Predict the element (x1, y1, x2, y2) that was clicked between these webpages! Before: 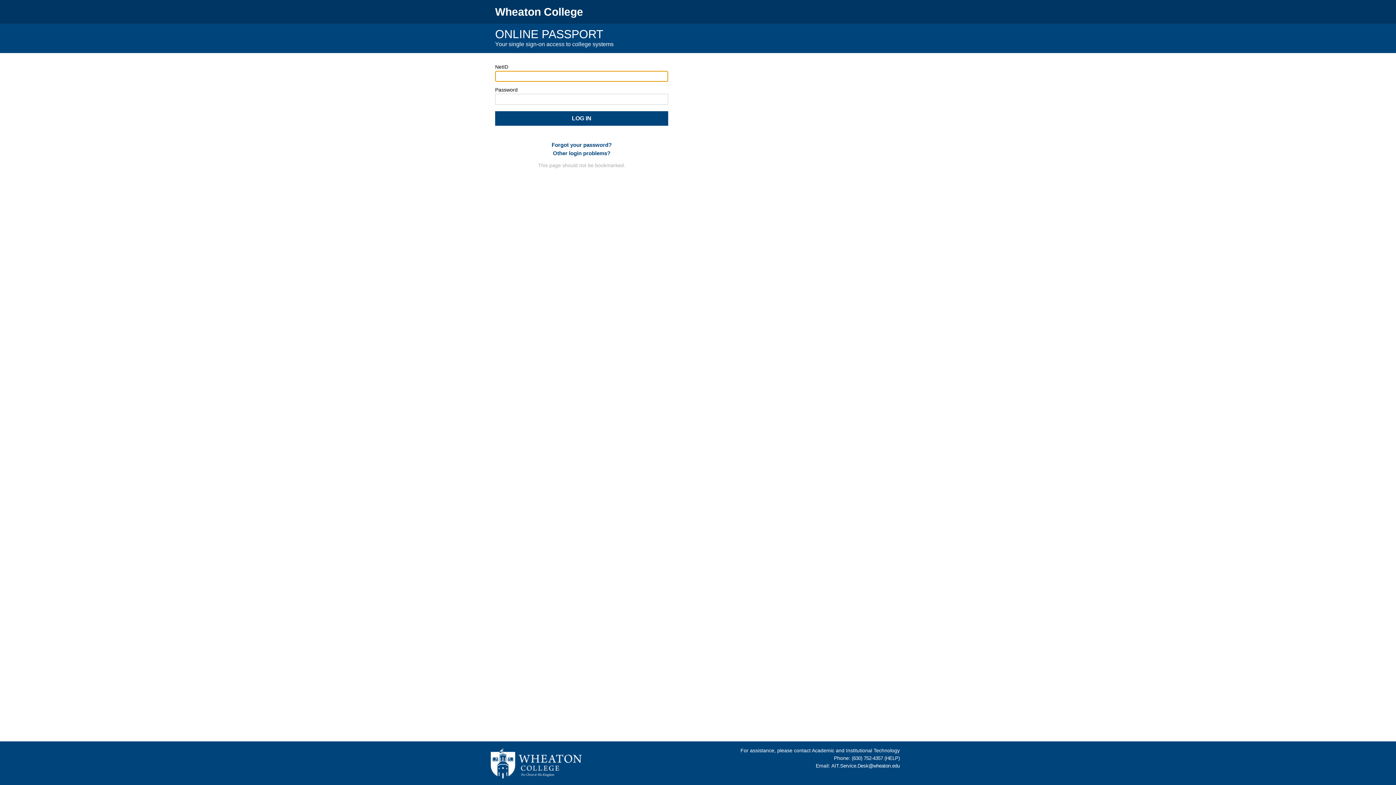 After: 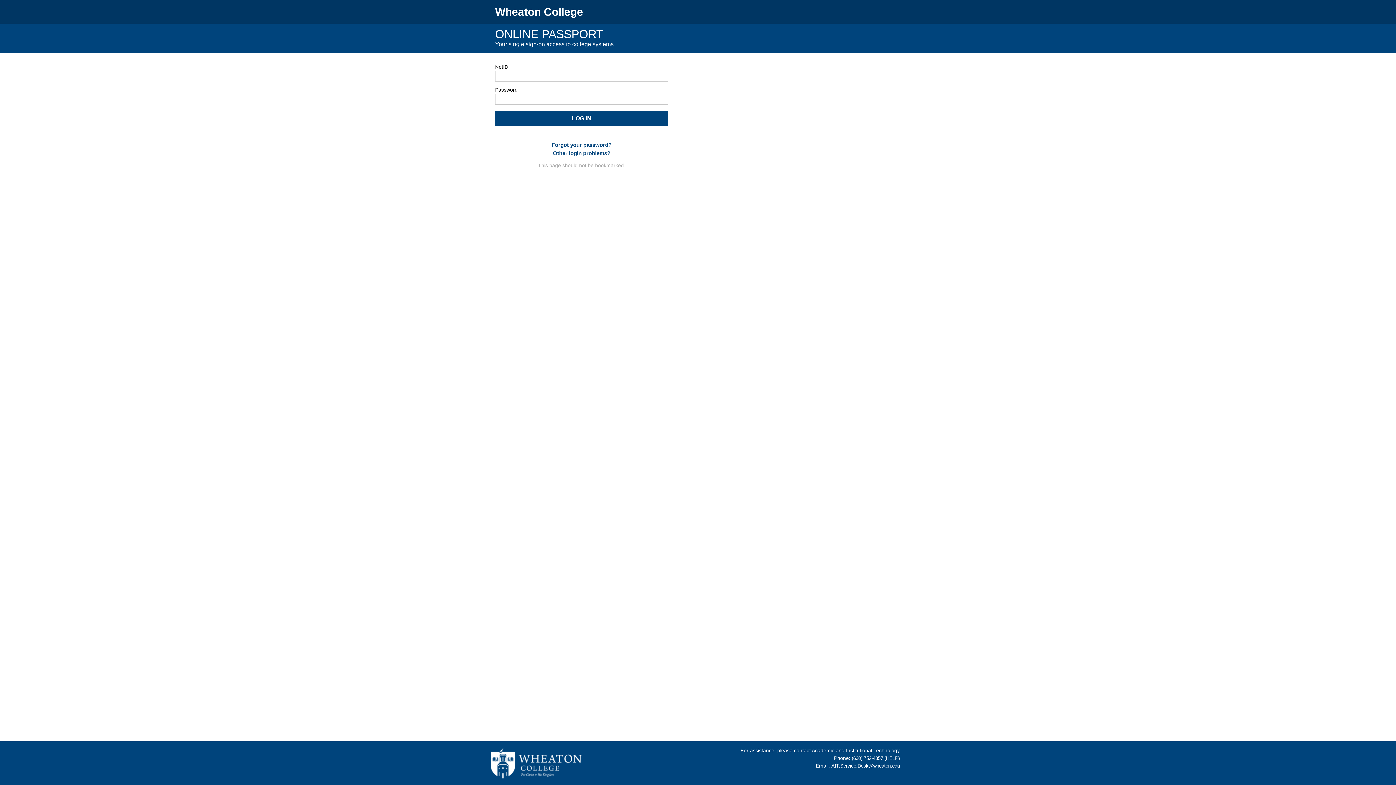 Action: bbox: (831, 763, 900, 769) label: AIT.Service.Desk@wheaton.edu